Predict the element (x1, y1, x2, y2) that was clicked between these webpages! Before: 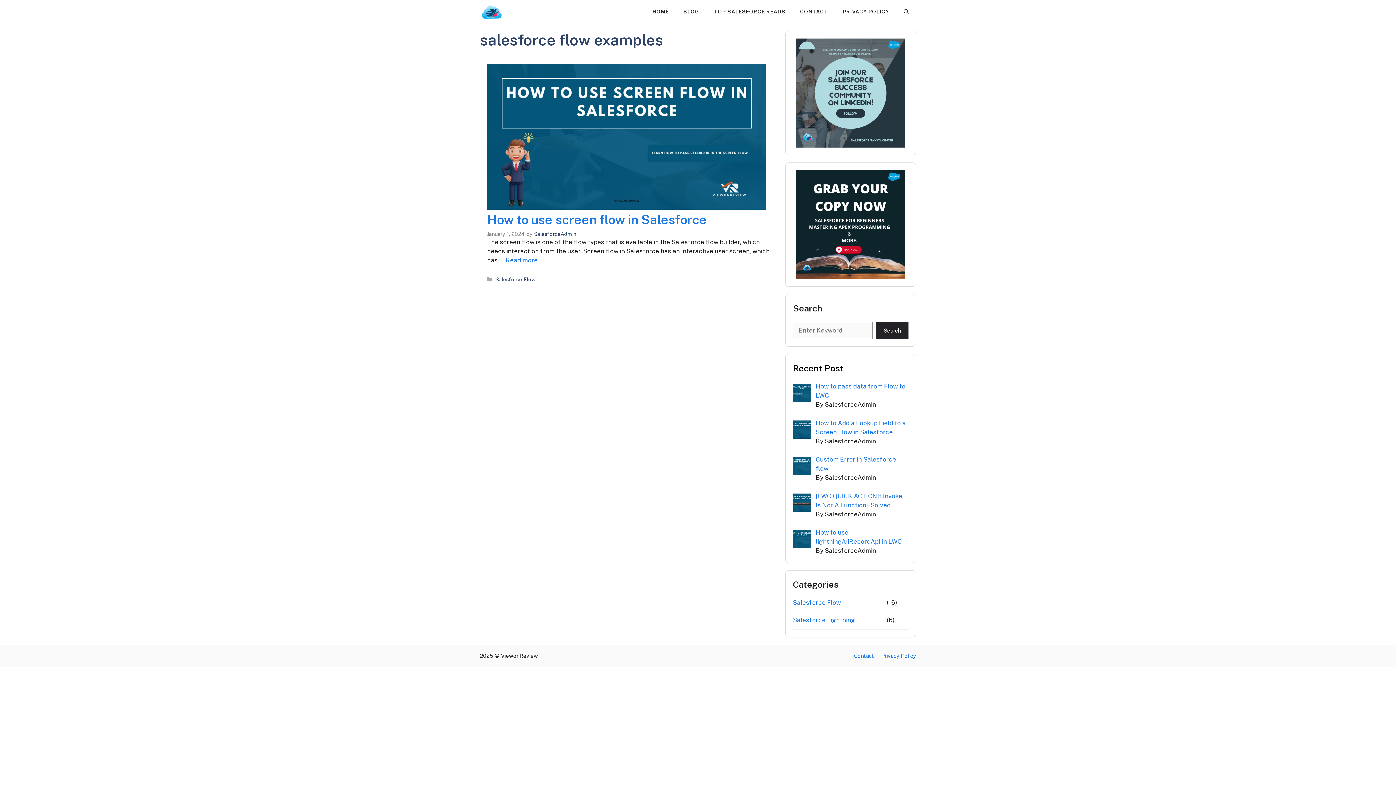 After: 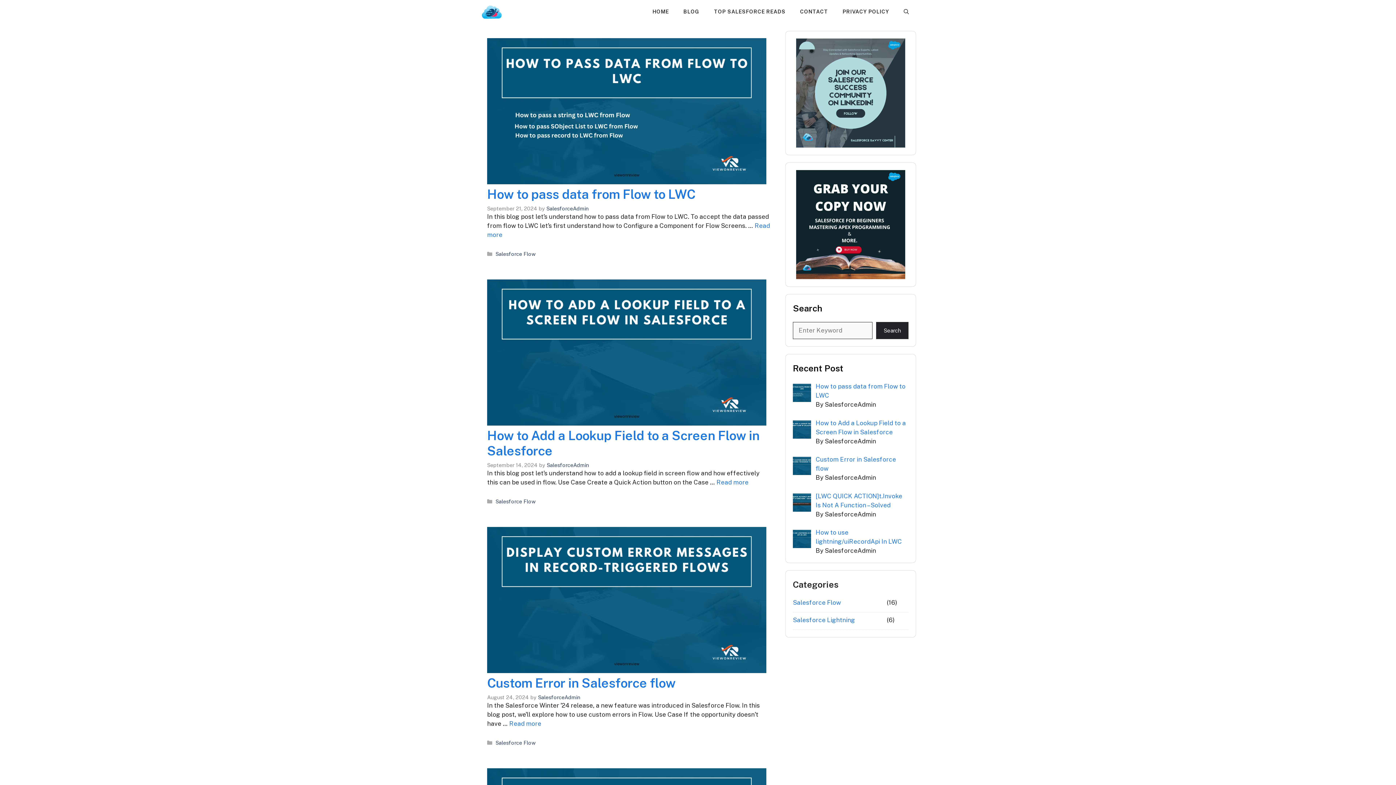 Action: bbox: (676, 0, 706, 23) label: BLOG